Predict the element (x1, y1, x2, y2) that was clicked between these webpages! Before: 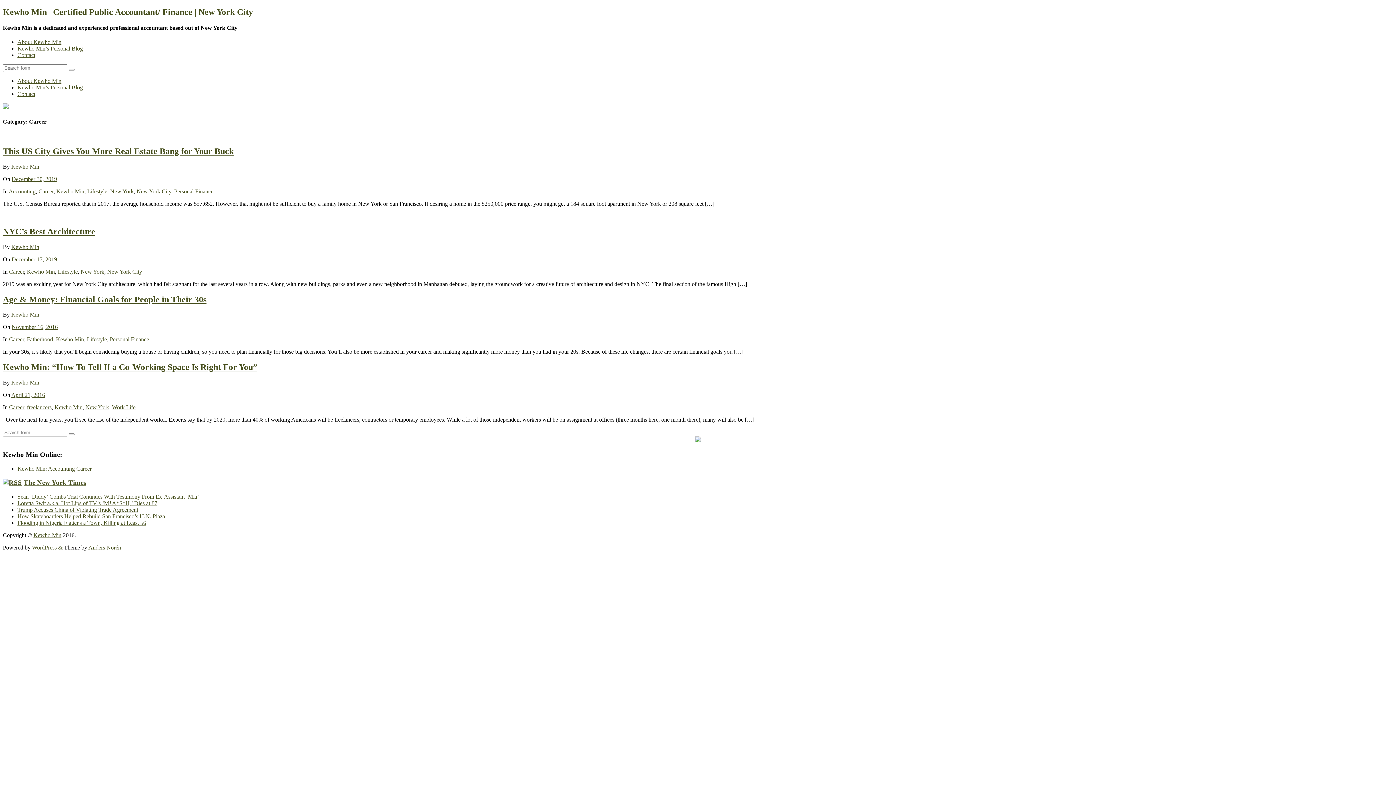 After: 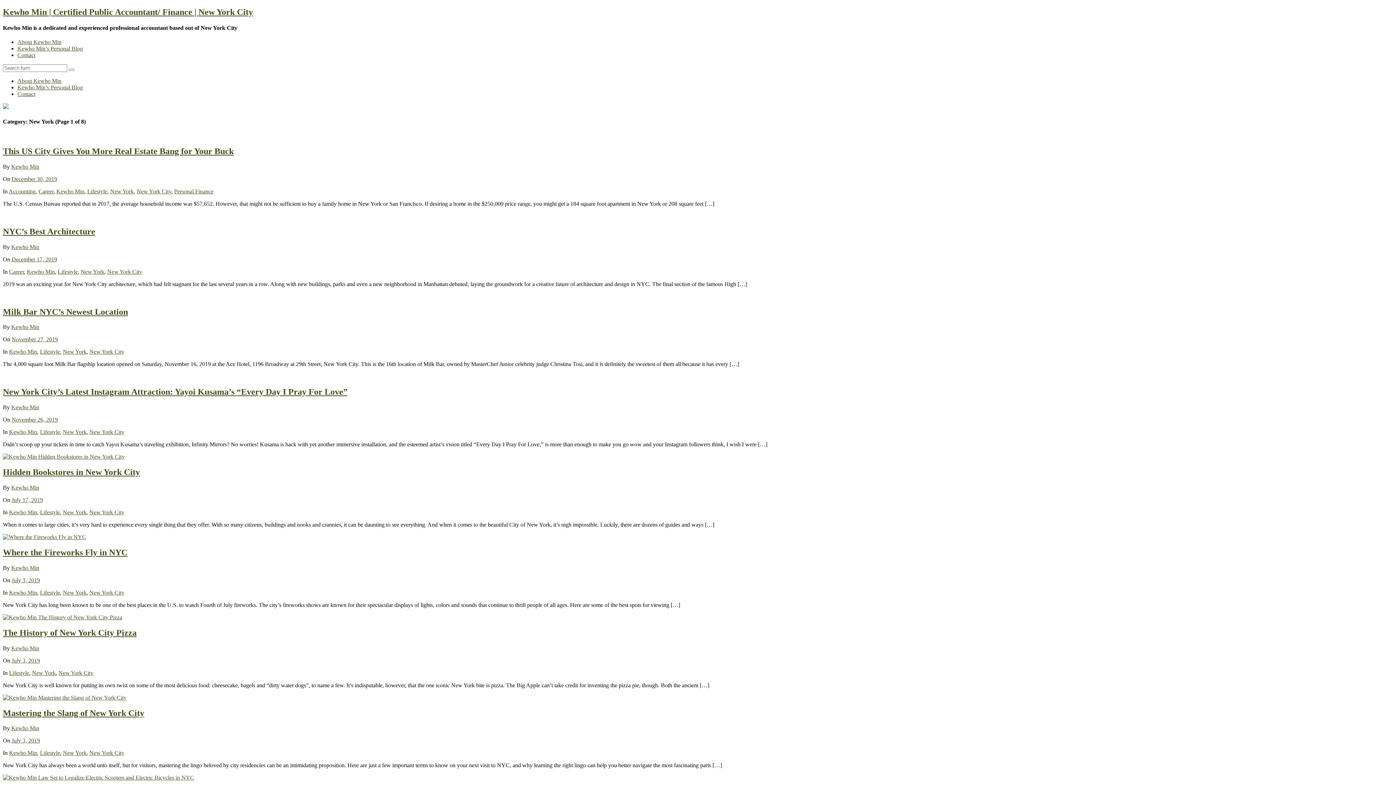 Action: bbox: (110, 188, 133, 194) label: New York